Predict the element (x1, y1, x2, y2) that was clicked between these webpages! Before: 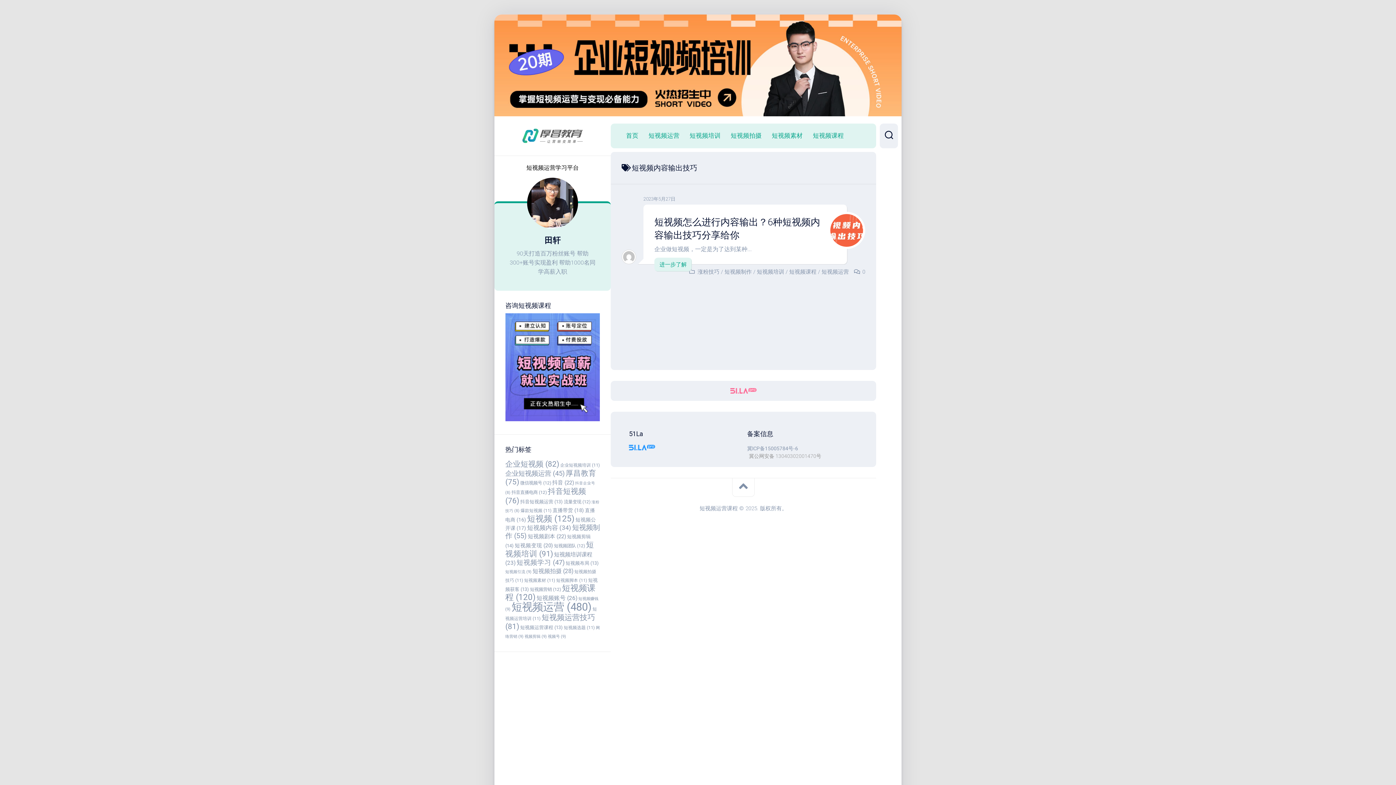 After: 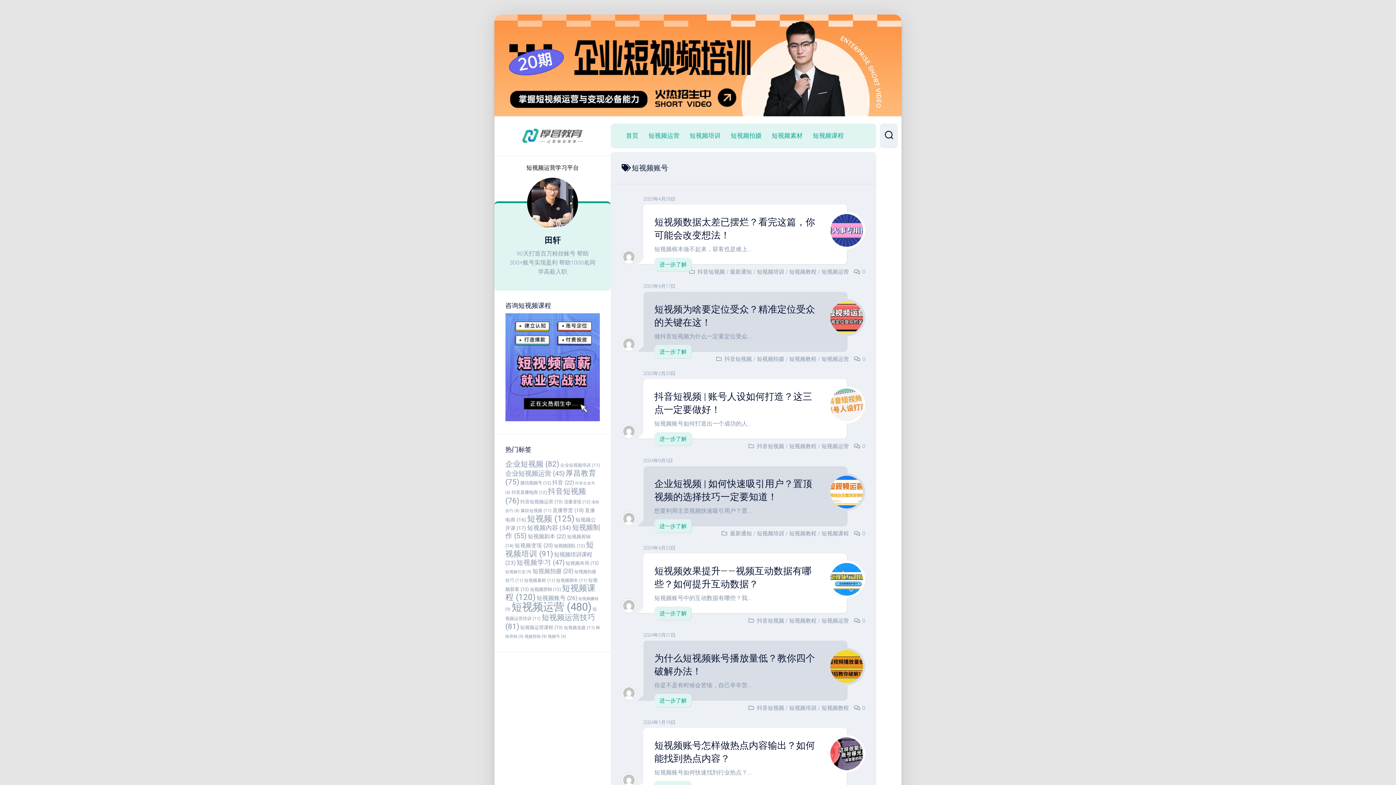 Action: bbox: (536, 594, 577, 601) label: 短视频账号 (26个项目)